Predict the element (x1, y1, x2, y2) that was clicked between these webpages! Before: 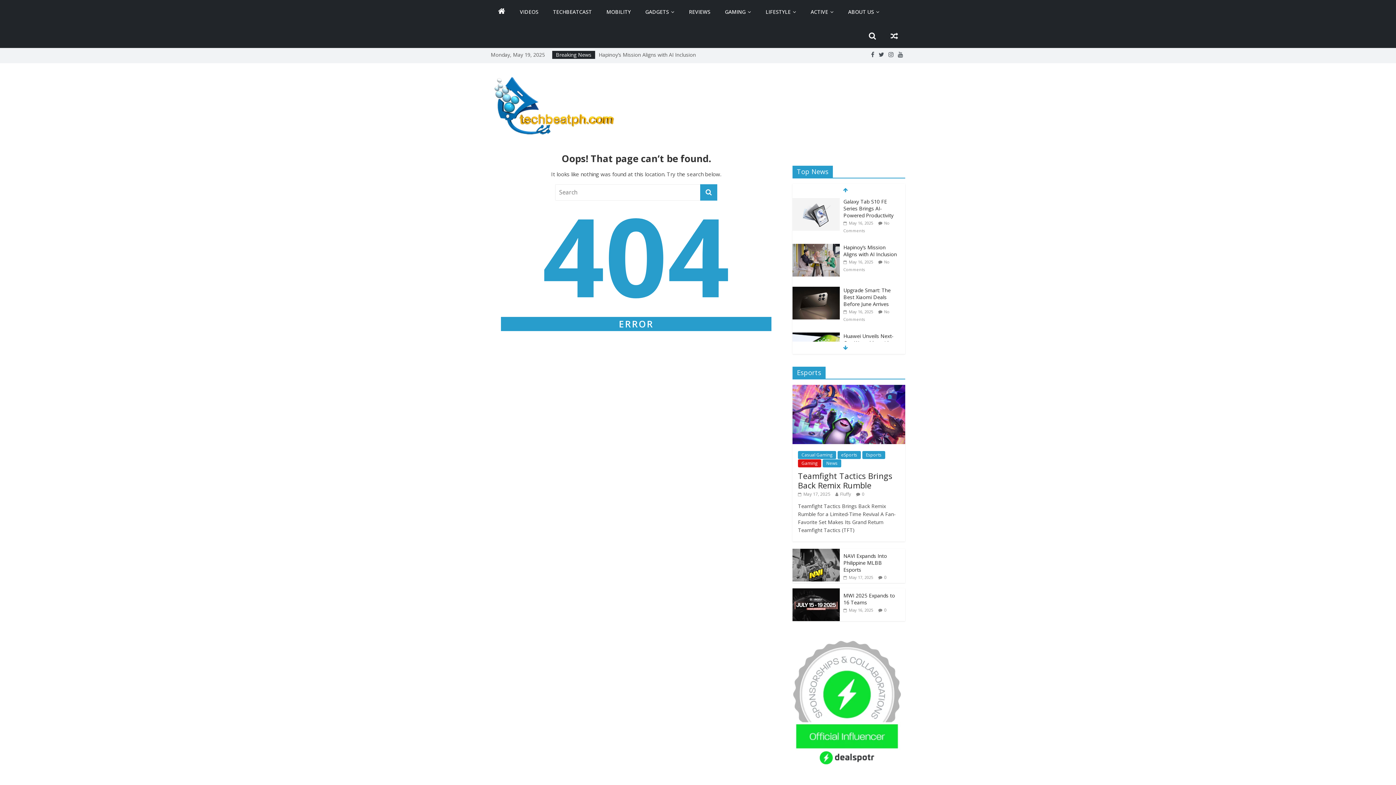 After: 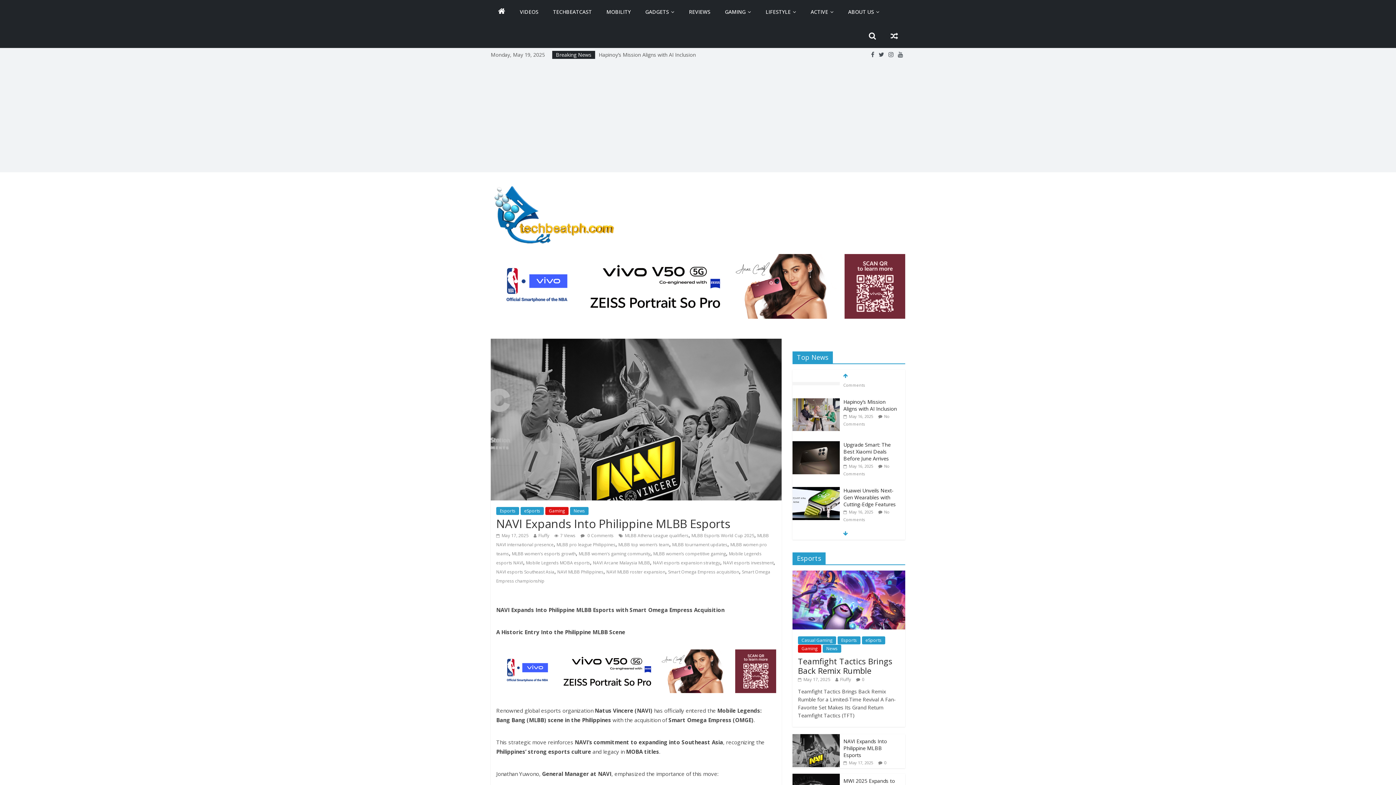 Action: label: NAVI Expands Into Philippine MLBB Esports bbox: (843, 244, 887, 264)